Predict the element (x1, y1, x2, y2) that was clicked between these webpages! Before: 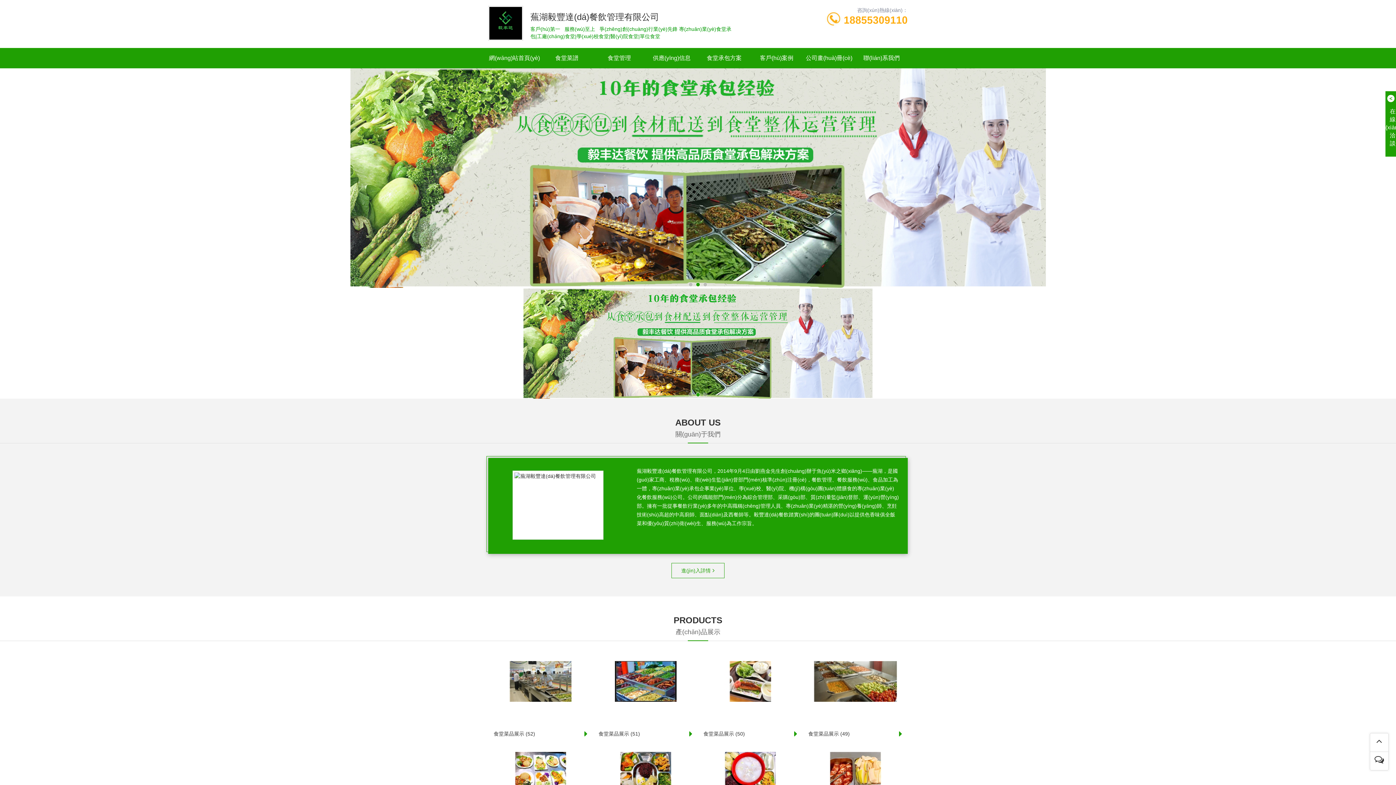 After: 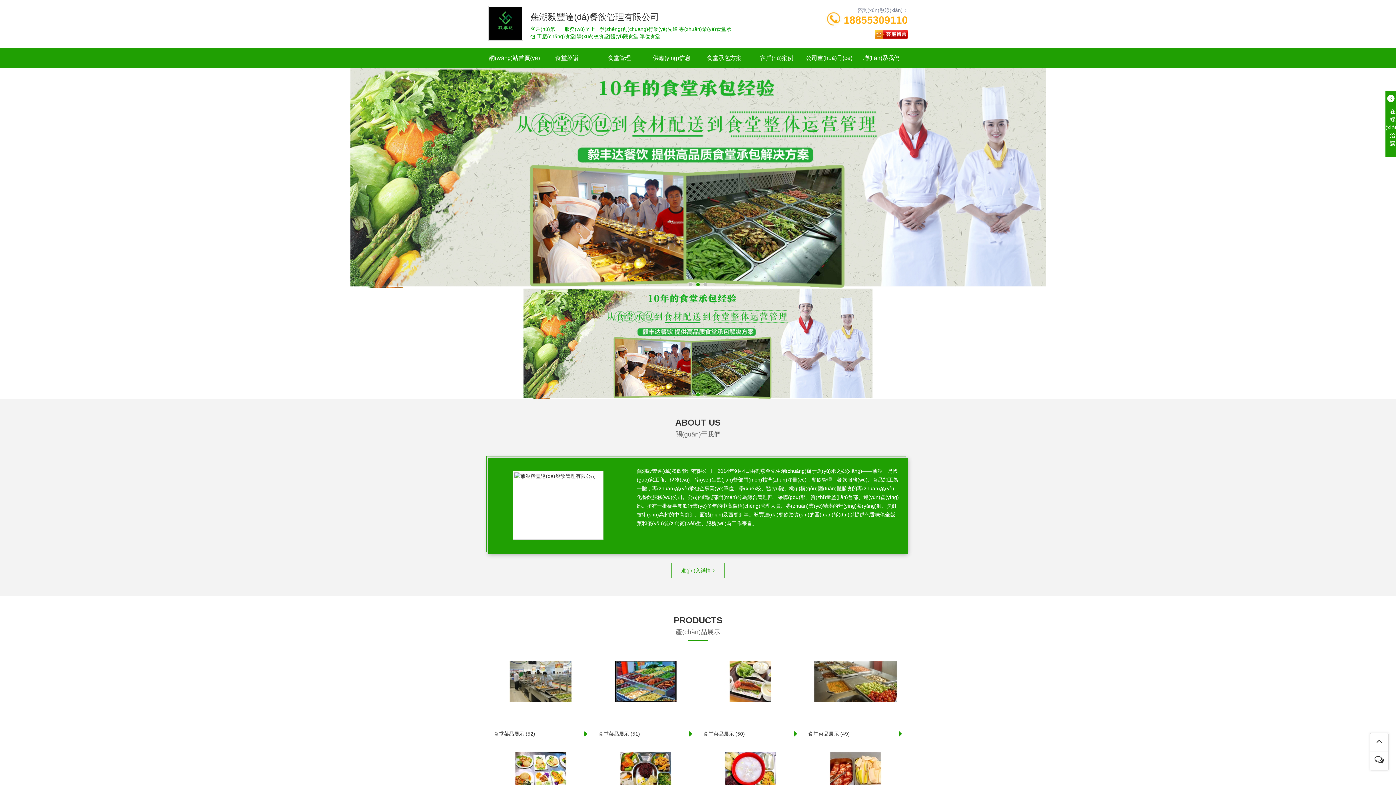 Action: label: 蕪湖毅豐達(dá)餐飲管理有限公司

客戶(hù)第一   服務(wù)至上   爭(zhēng)創(chuàng)行業(yè)先鋒 專(zhuān)業(yè)食堂承包|工廠(chǎng)食堂|學(xué)校食堂|醫(yī)院食堂|單位食堂 bbox: (488, 5, 733, 40)